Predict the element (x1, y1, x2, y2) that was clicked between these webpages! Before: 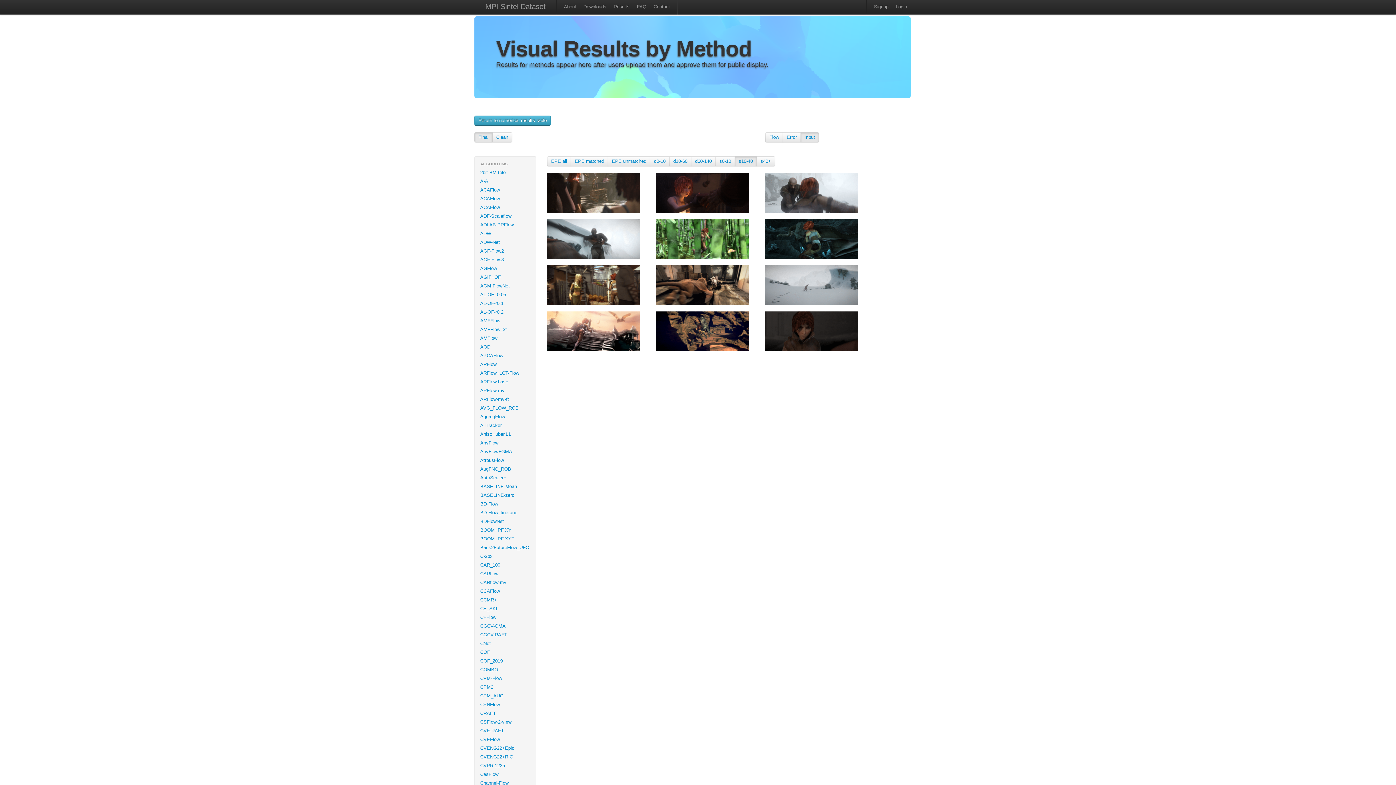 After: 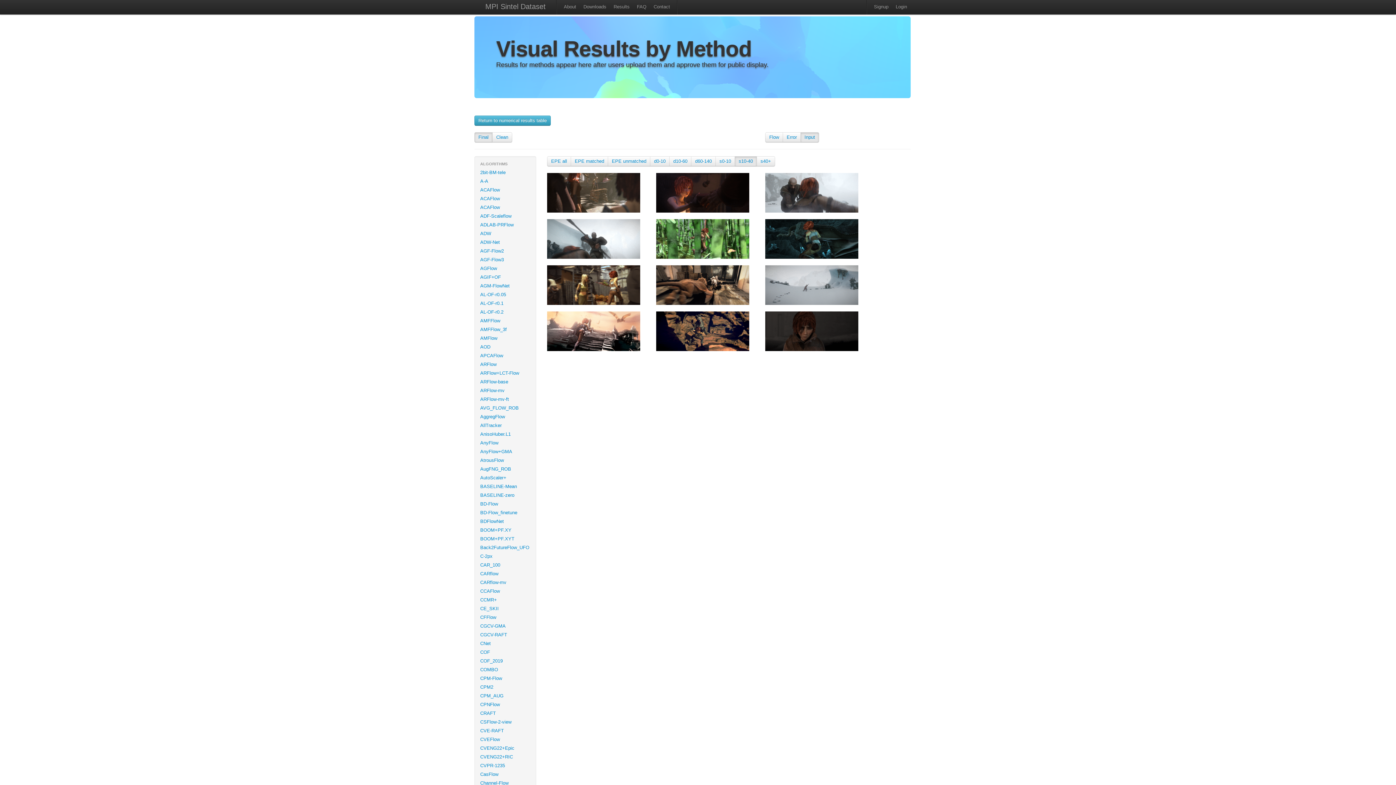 Action: bbox: (804, 134, 815, 140) label: Input